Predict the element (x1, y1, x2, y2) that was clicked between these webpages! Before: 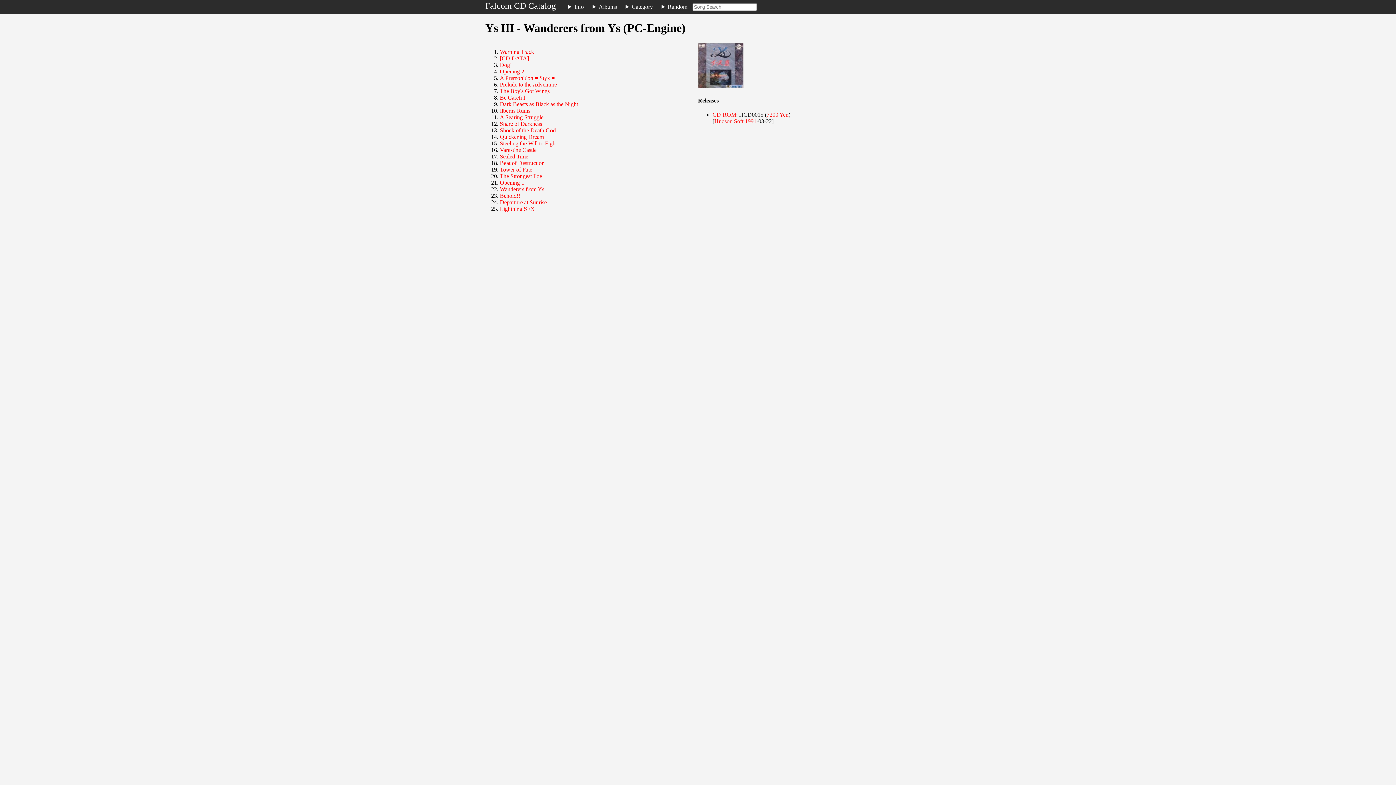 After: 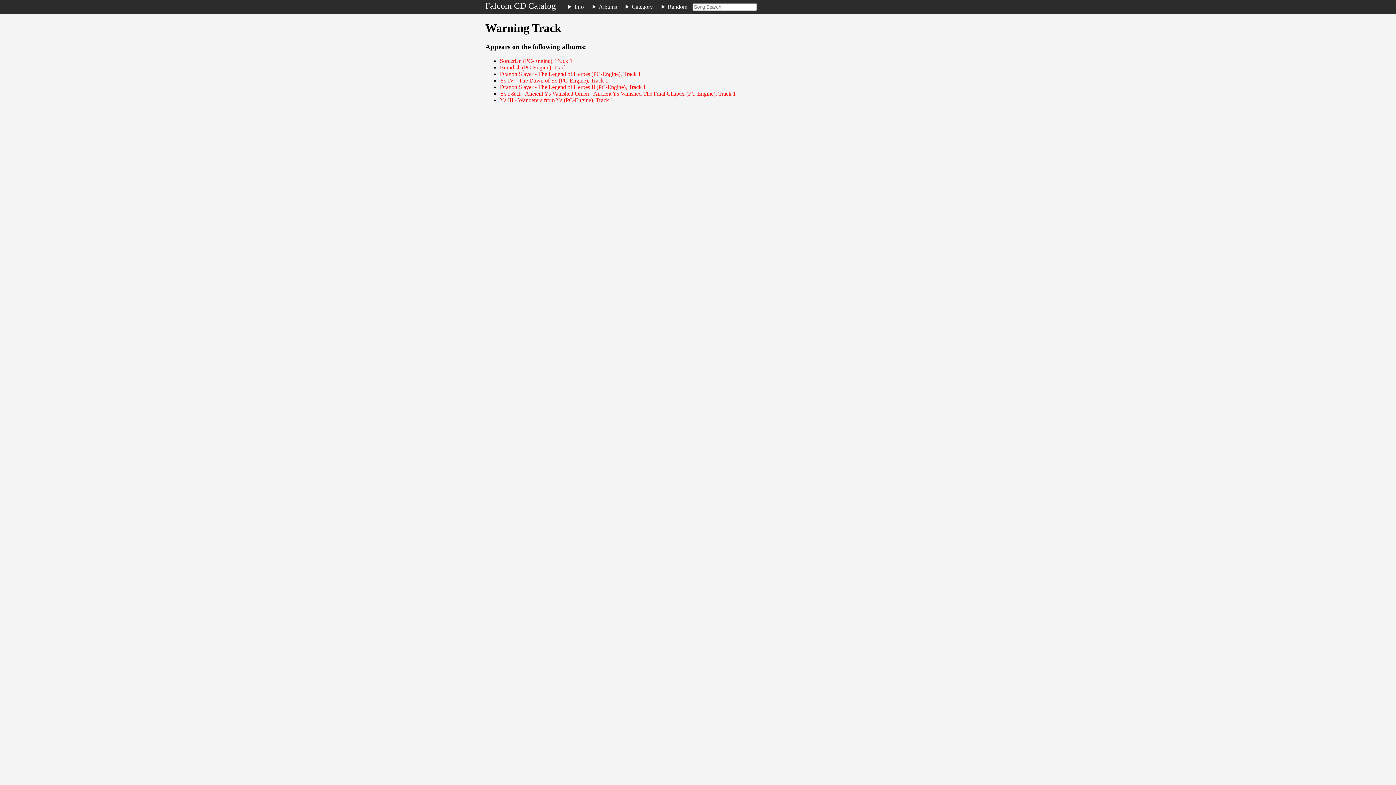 Action: label: Warning Track bbox: (500, 48, 534, 54)